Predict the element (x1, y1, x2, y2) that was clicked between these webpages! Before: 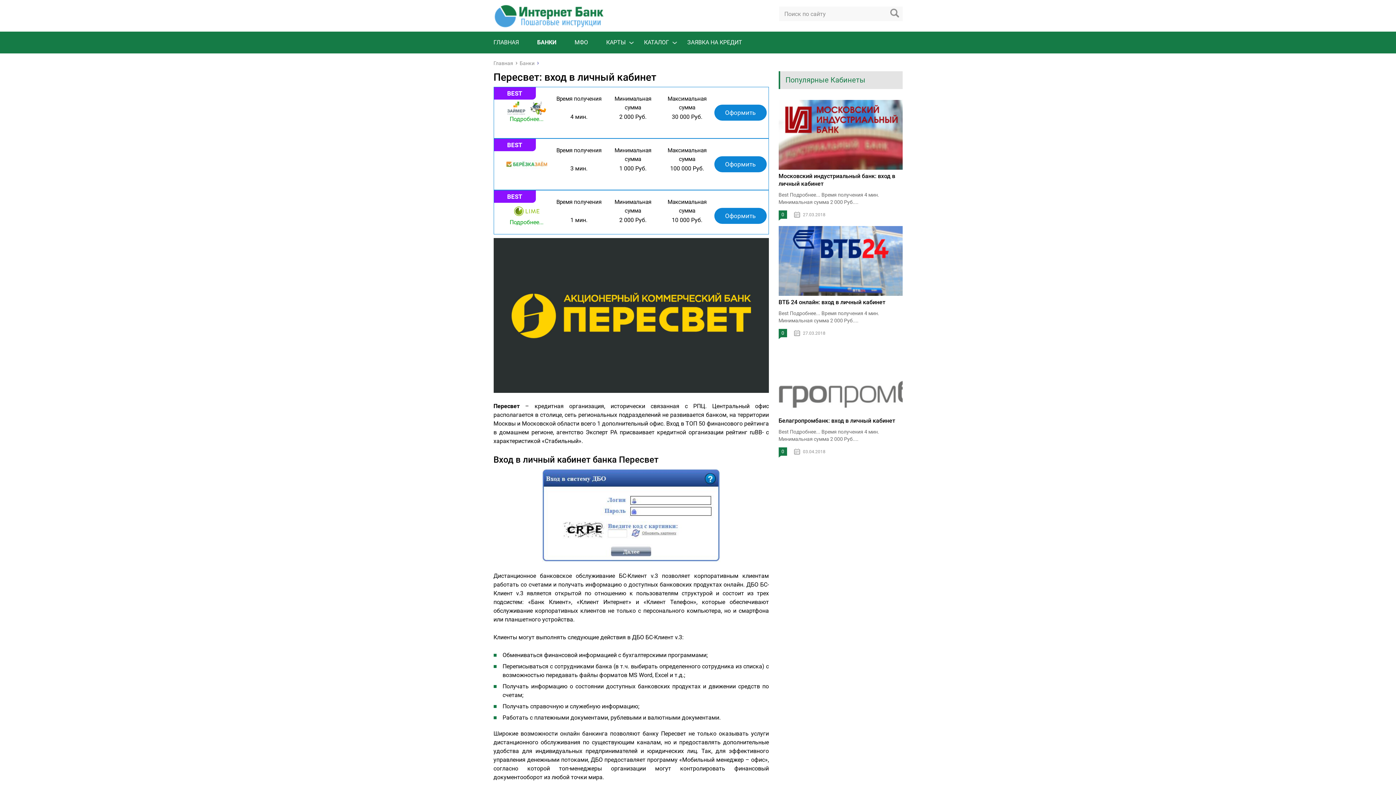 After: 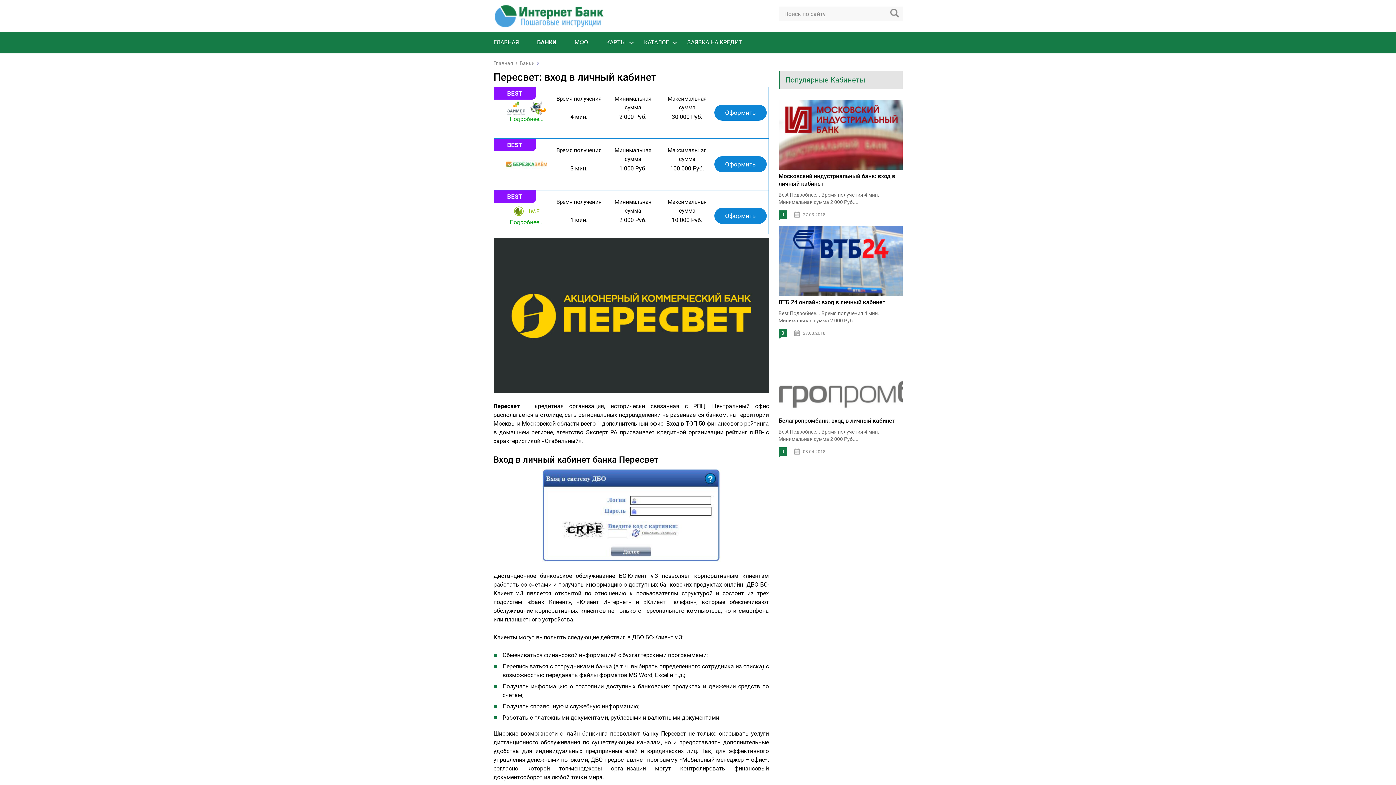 Action: bbox: (506, 104, 547, 111)